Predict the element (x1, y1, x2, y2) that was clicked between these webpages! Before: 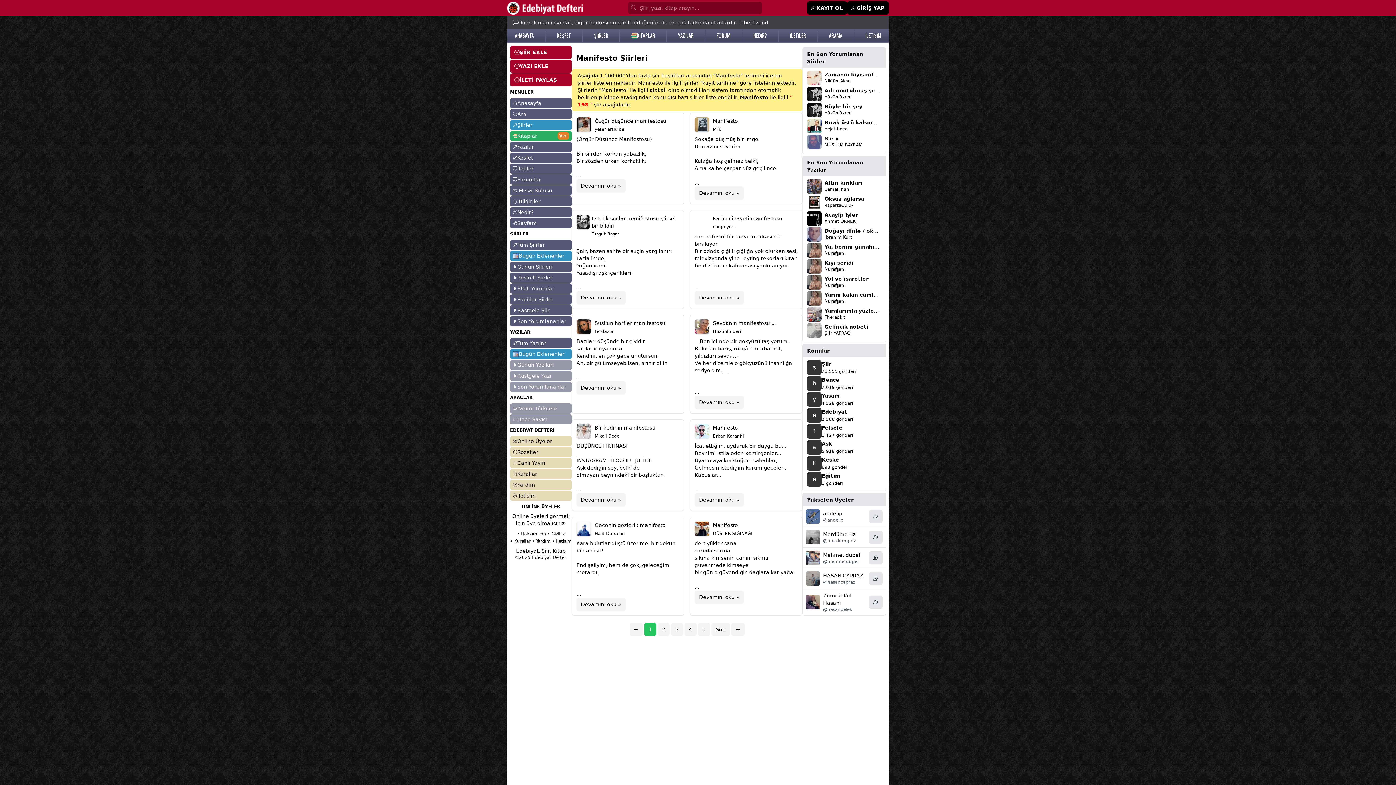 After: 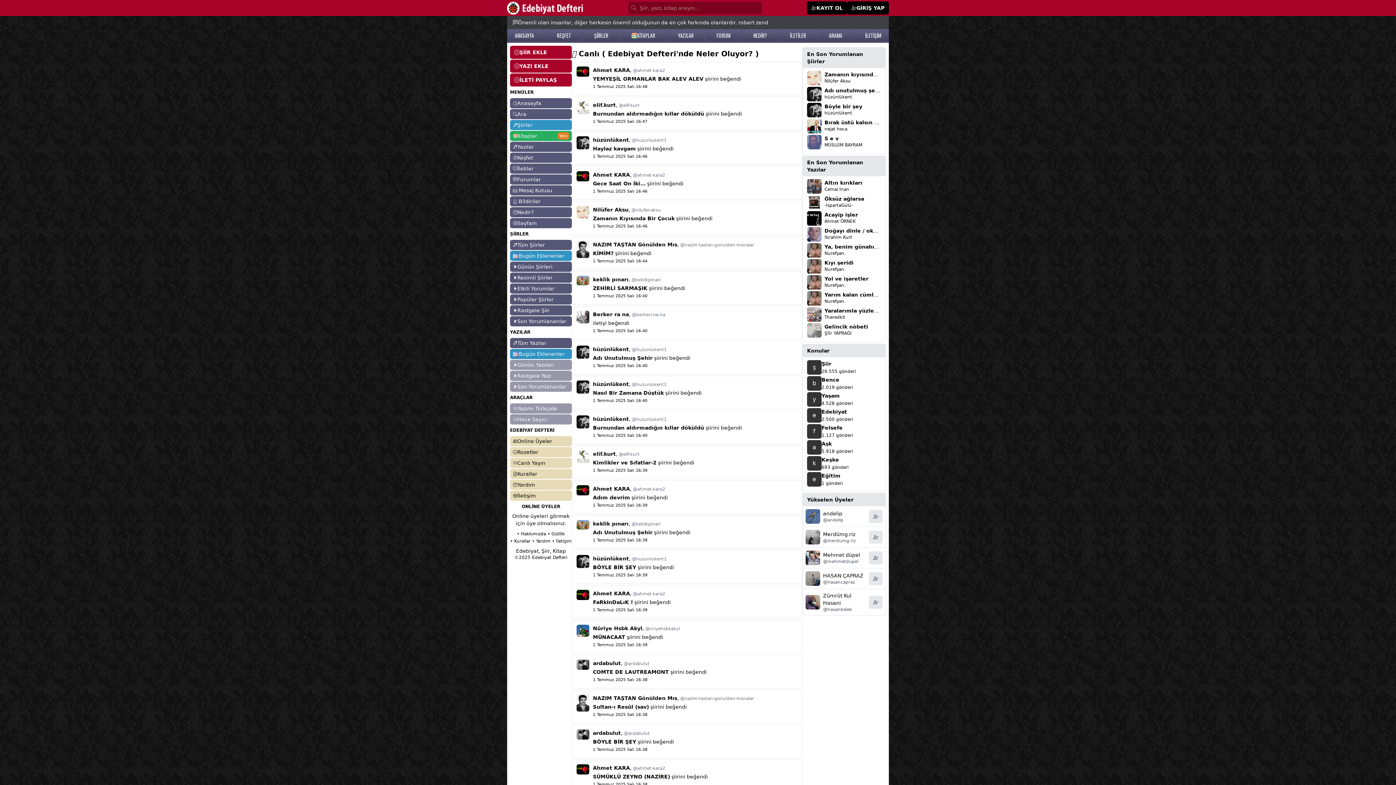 Action: label: Canlı Yayın bbox: (510, 458, 572, 468)